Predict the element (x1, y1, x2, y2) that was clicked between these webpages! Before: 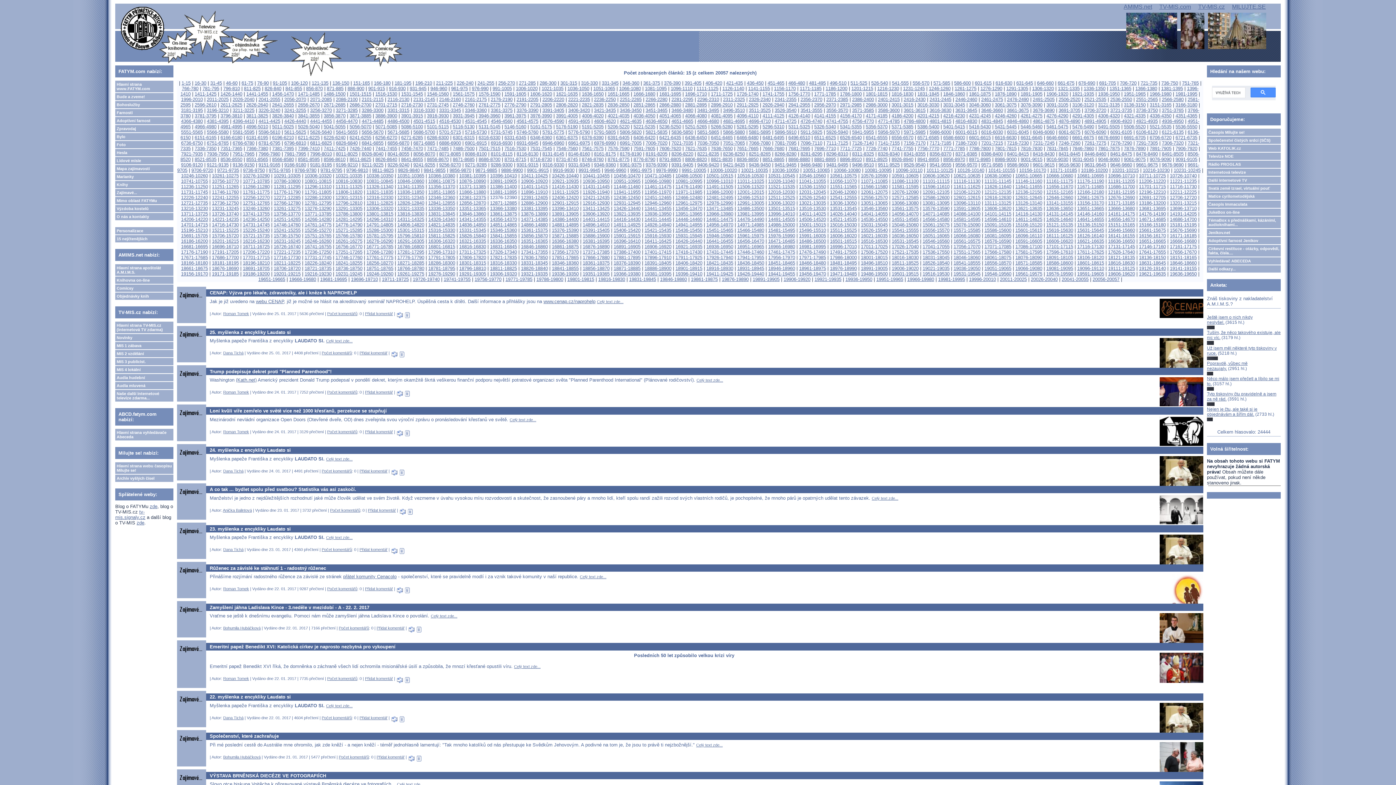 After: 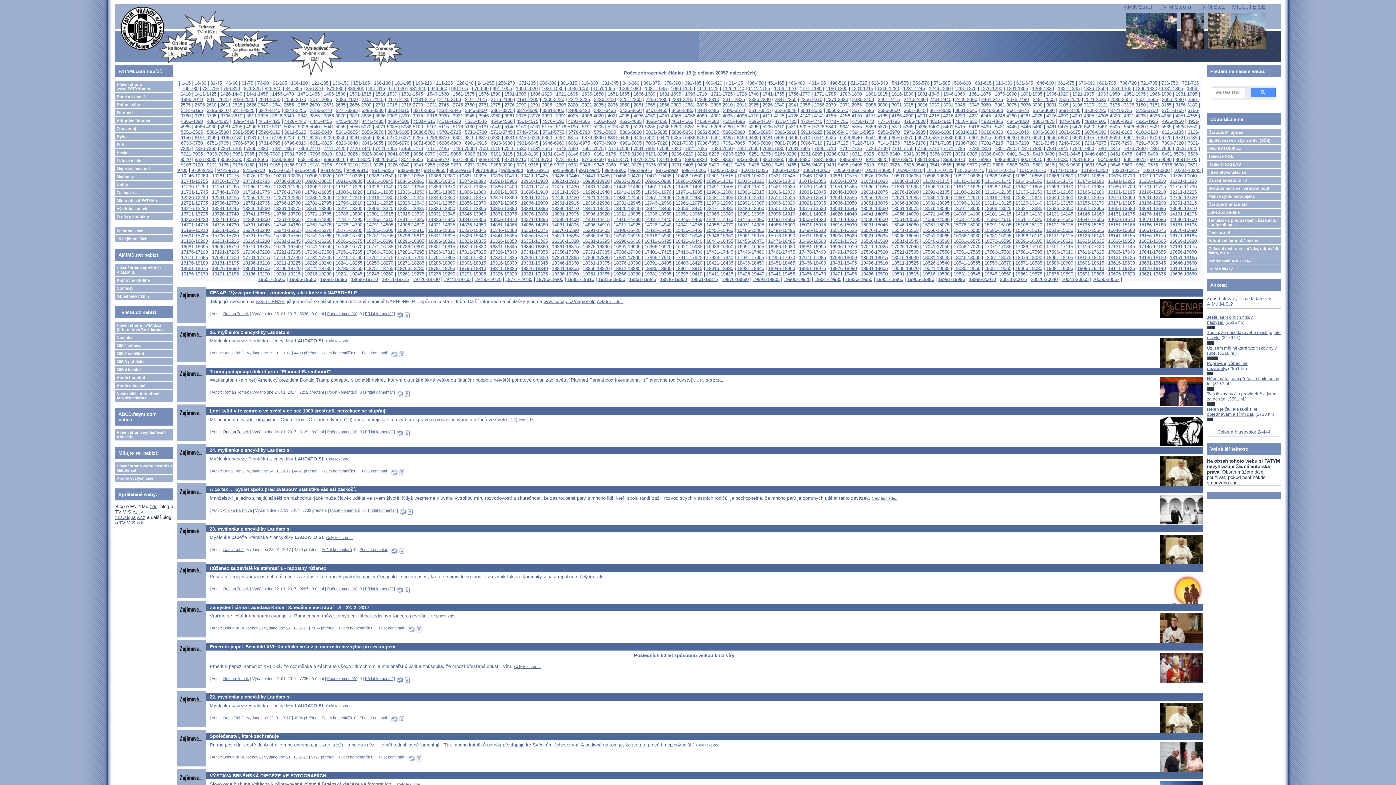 Action: bbox: (223, 429, 249, 434) label: Roman Tomek